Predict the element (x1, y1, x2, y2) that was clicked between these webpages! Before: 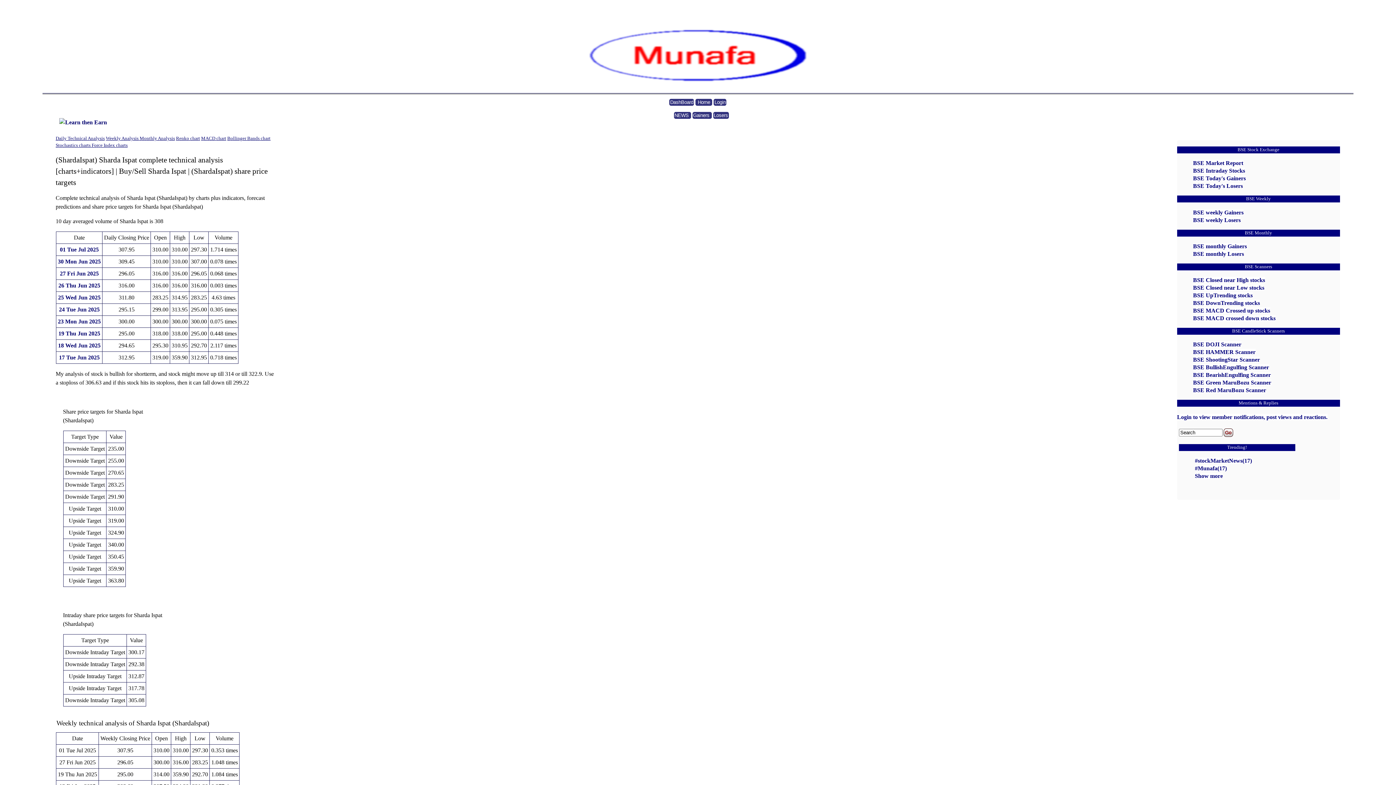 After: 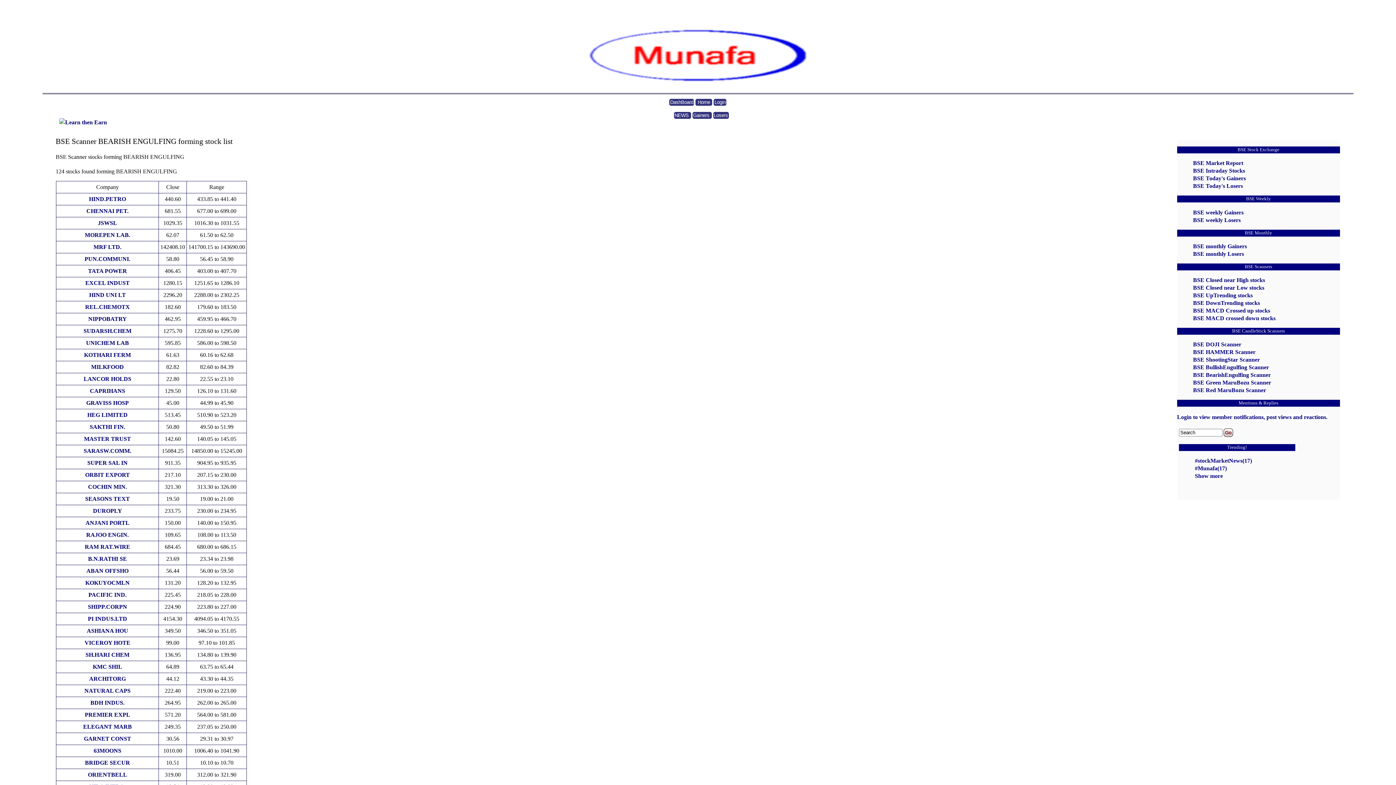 Action: bbox: (1193, 371, 1271, 378) label: BSE BearishEngulfing Scanner